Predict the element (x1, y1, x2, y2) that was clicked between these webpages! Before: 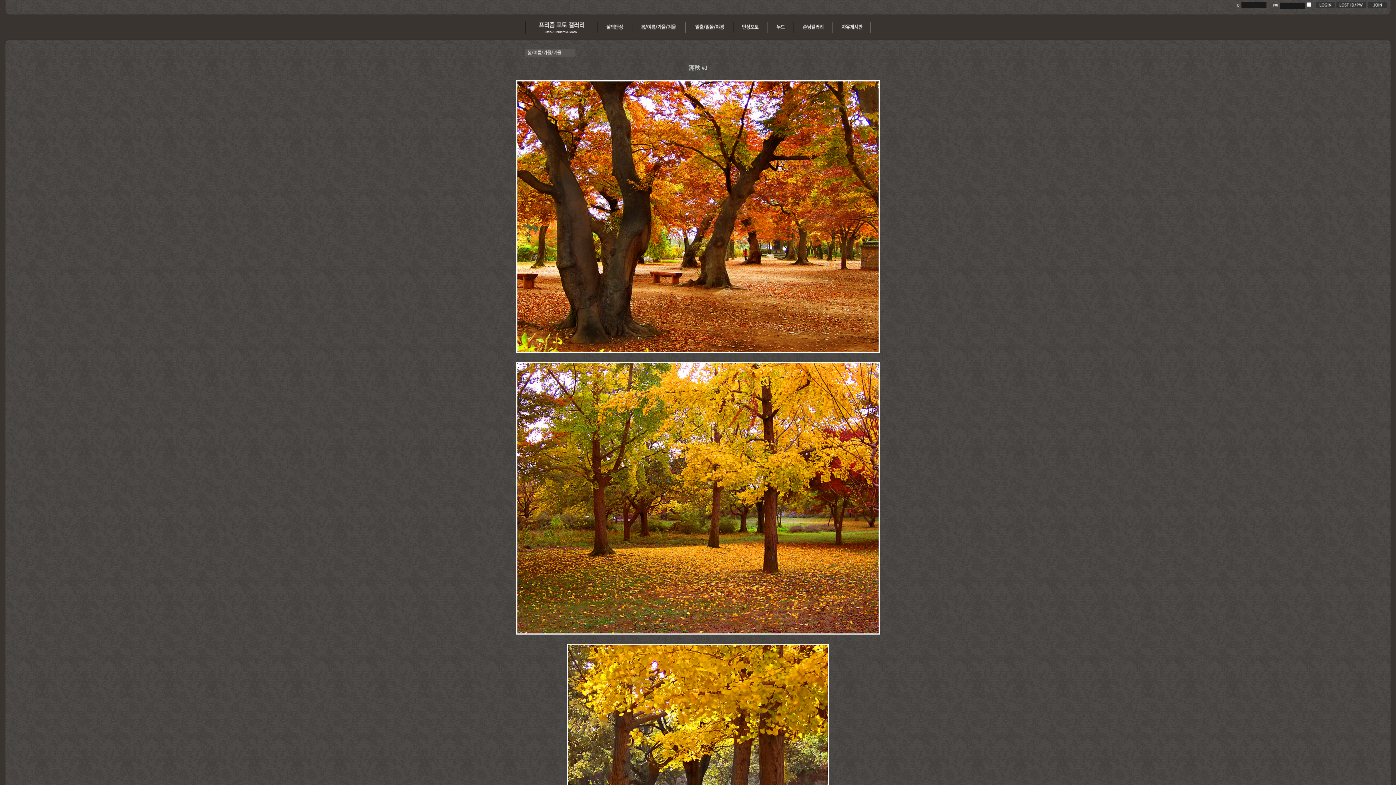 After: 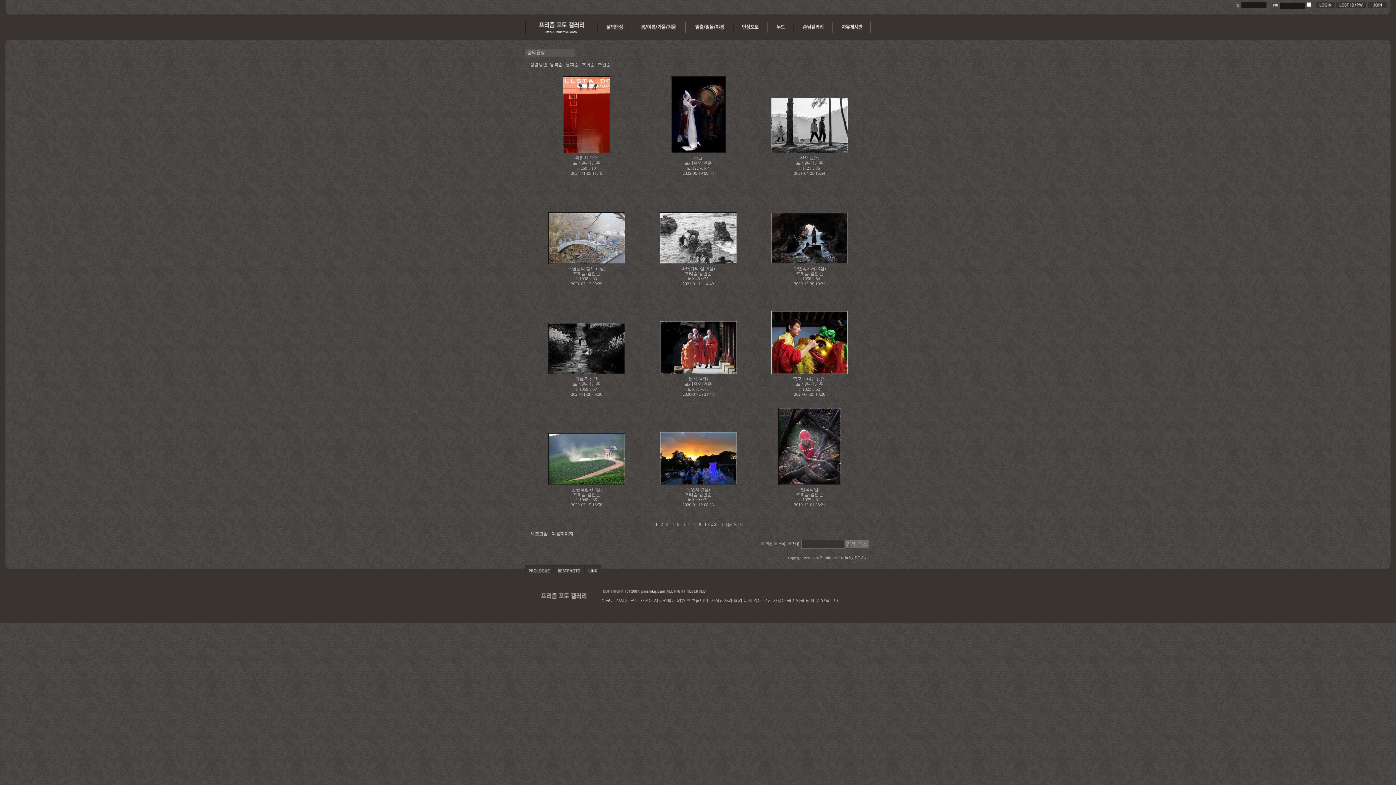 Action: bbox: (598, 30, 633, 35)